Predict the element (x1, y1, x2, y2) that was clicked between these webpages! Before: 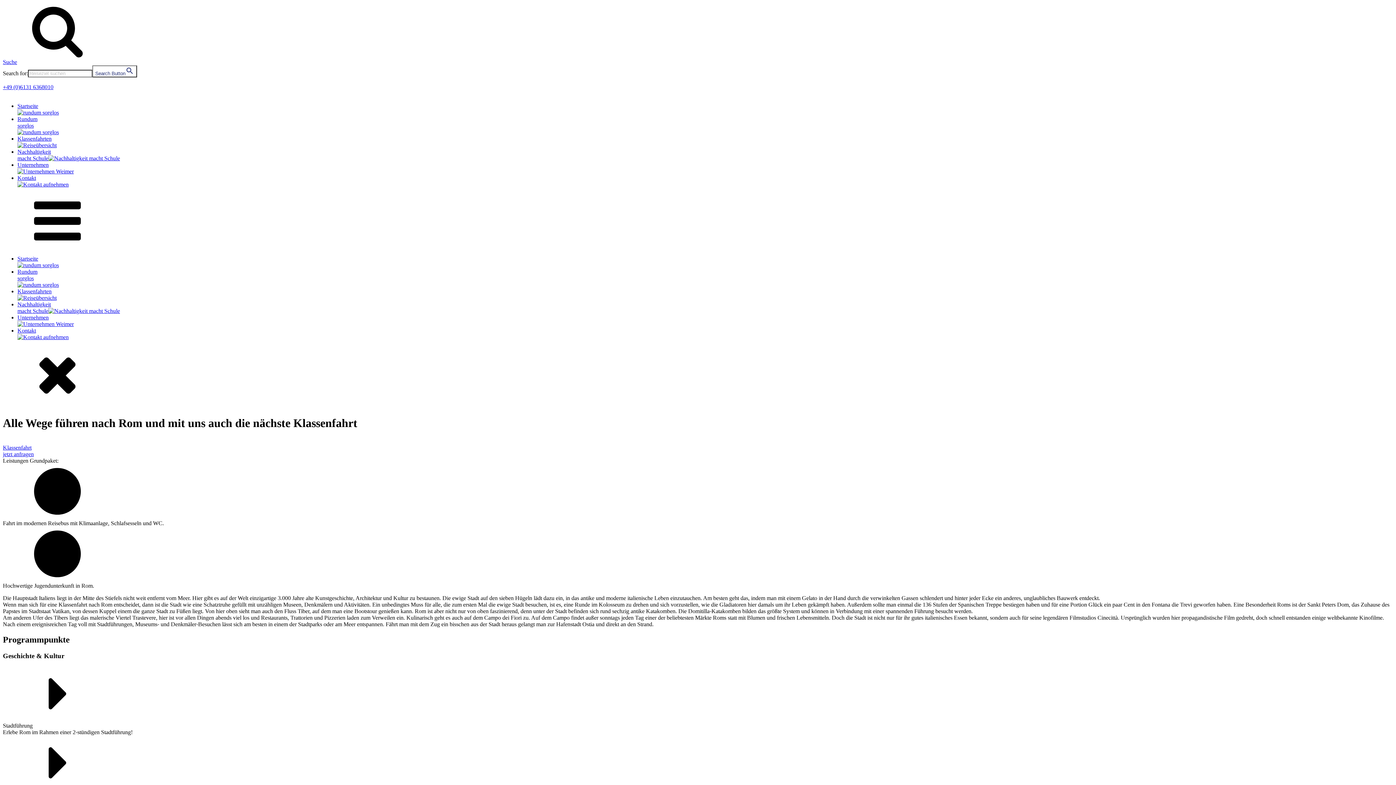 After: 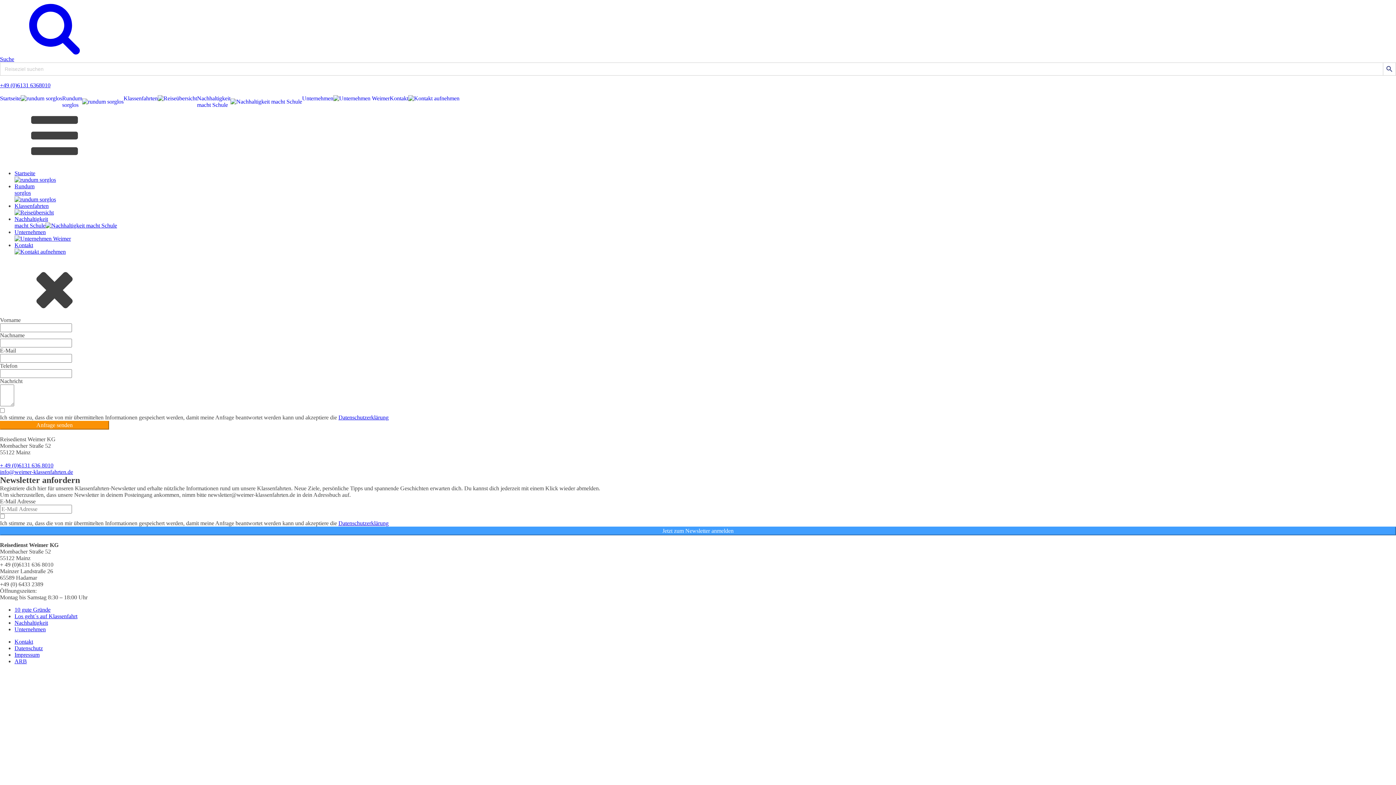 Action: bbox: (17, 174, 68, 187) label: Kontakt
